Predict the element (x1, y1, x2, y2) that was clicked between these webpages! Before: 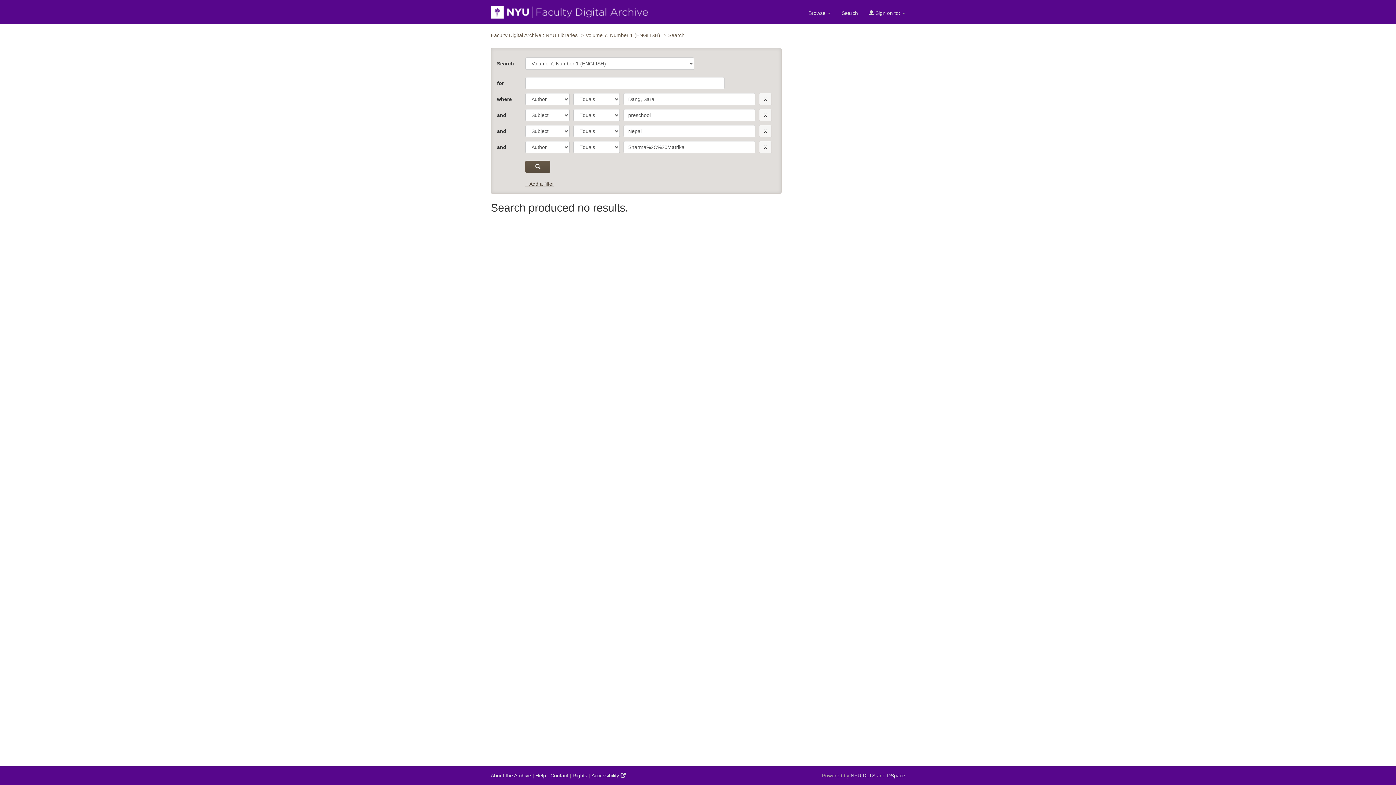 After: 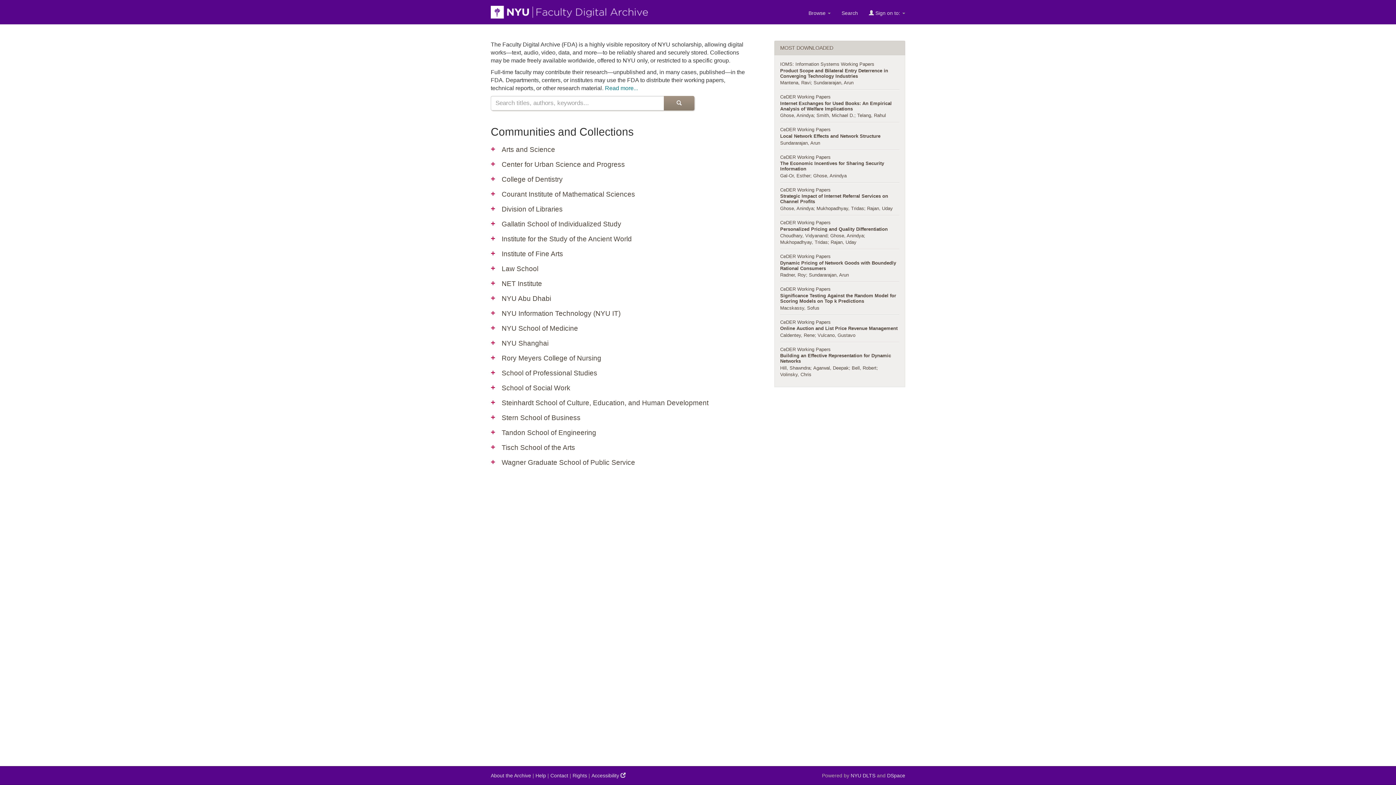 Action: bbox: (485, 0, 653, 24)